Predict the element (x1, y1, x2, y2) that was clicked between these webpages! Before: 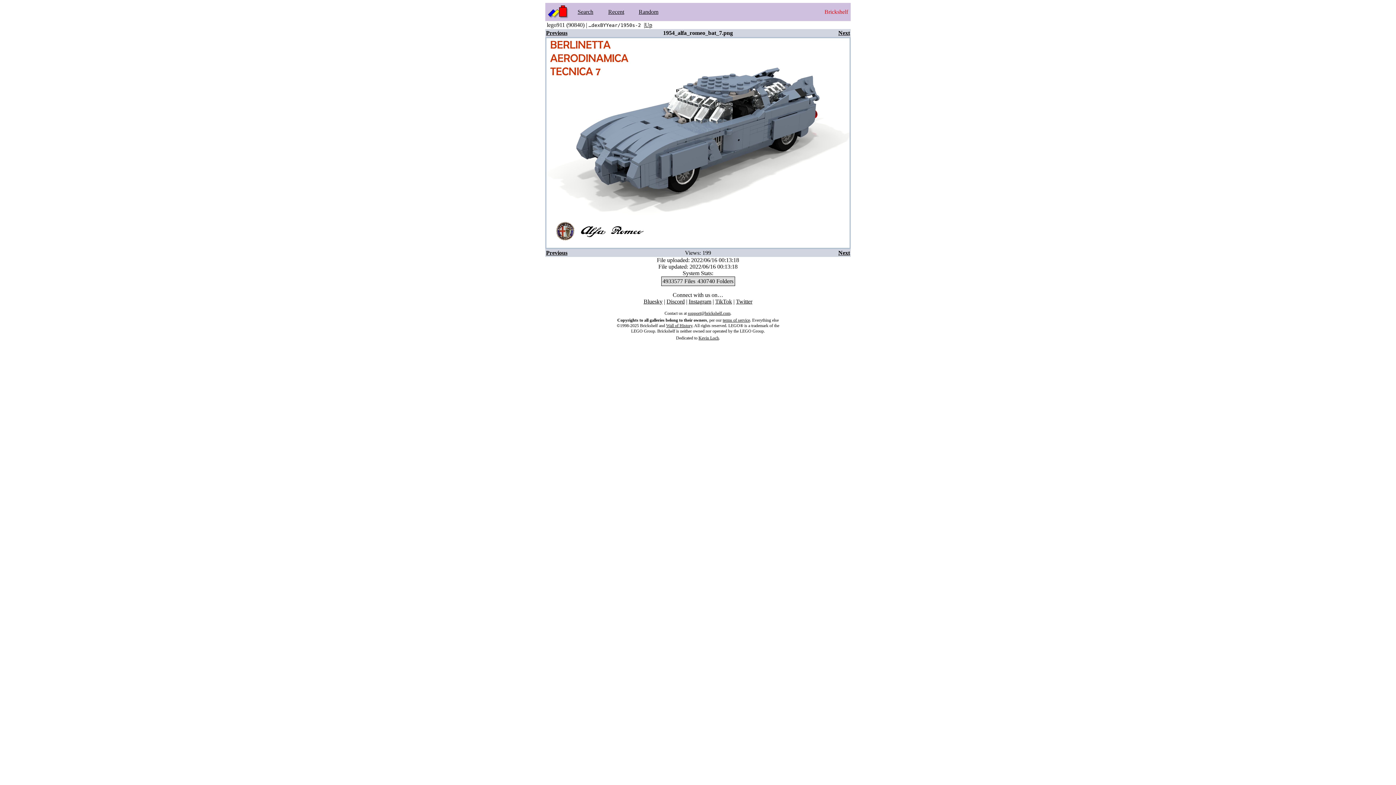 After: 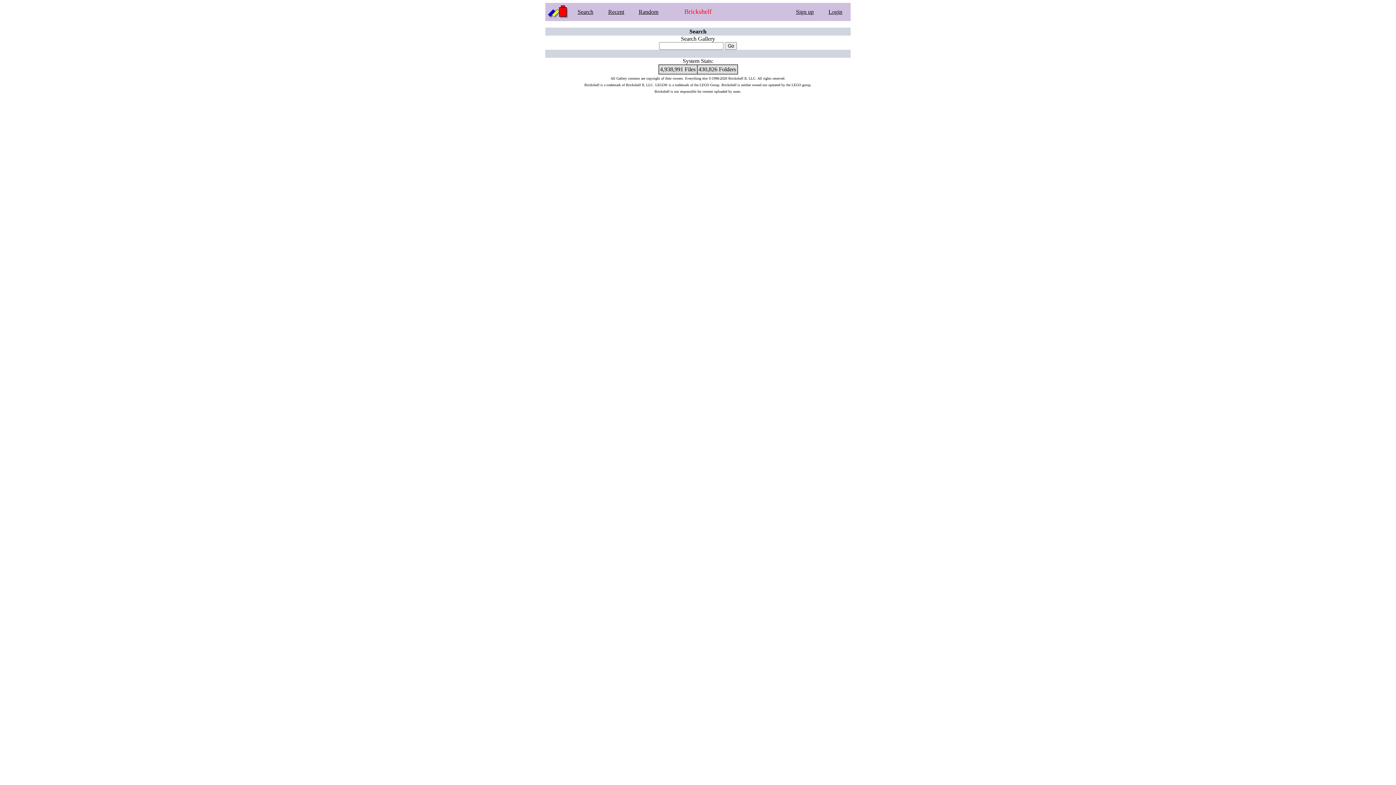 Action: label: Search bbox: (577, 8, 593, 14)